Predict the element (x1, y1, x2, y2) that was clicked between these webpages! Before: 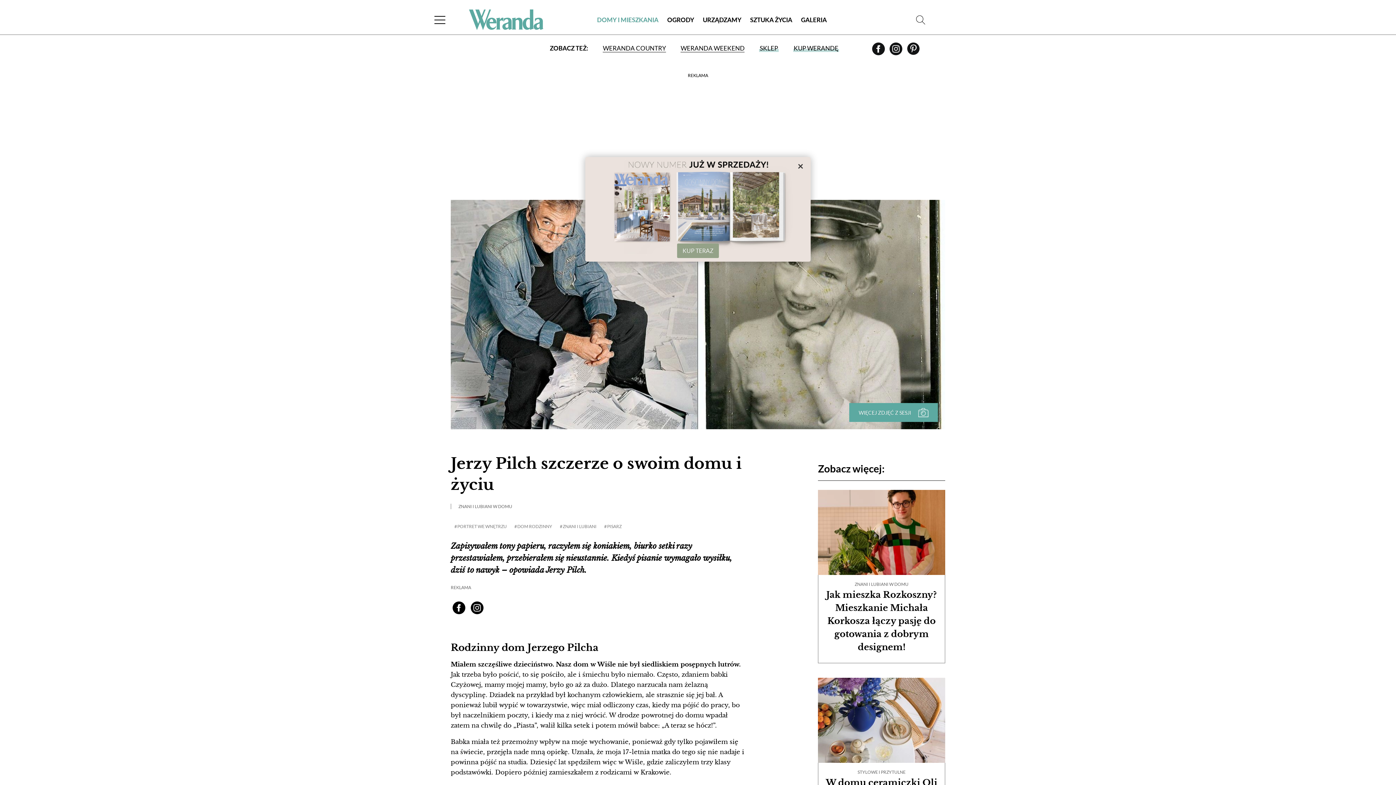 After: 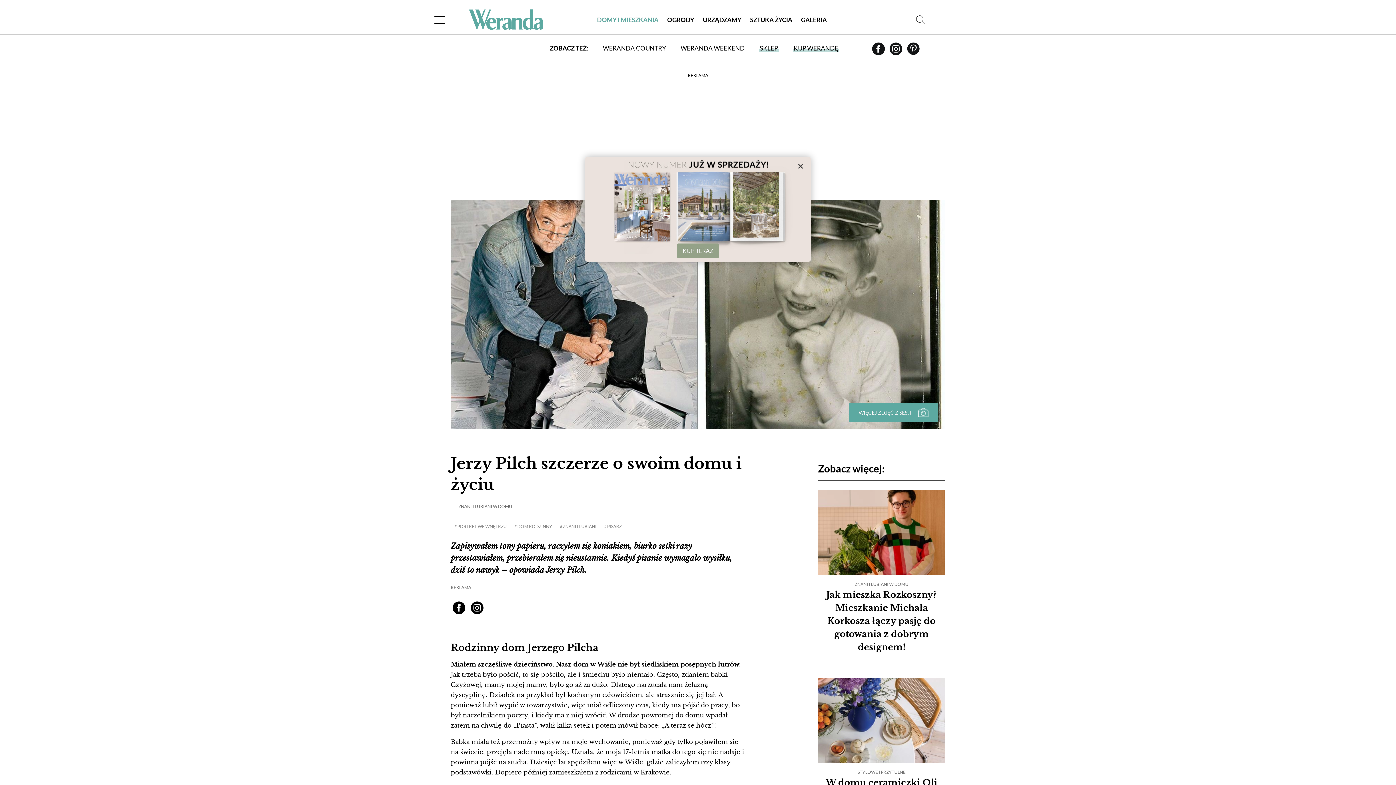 Action: label: KUP TERAZ bbox: (677, 243, 719, 258)